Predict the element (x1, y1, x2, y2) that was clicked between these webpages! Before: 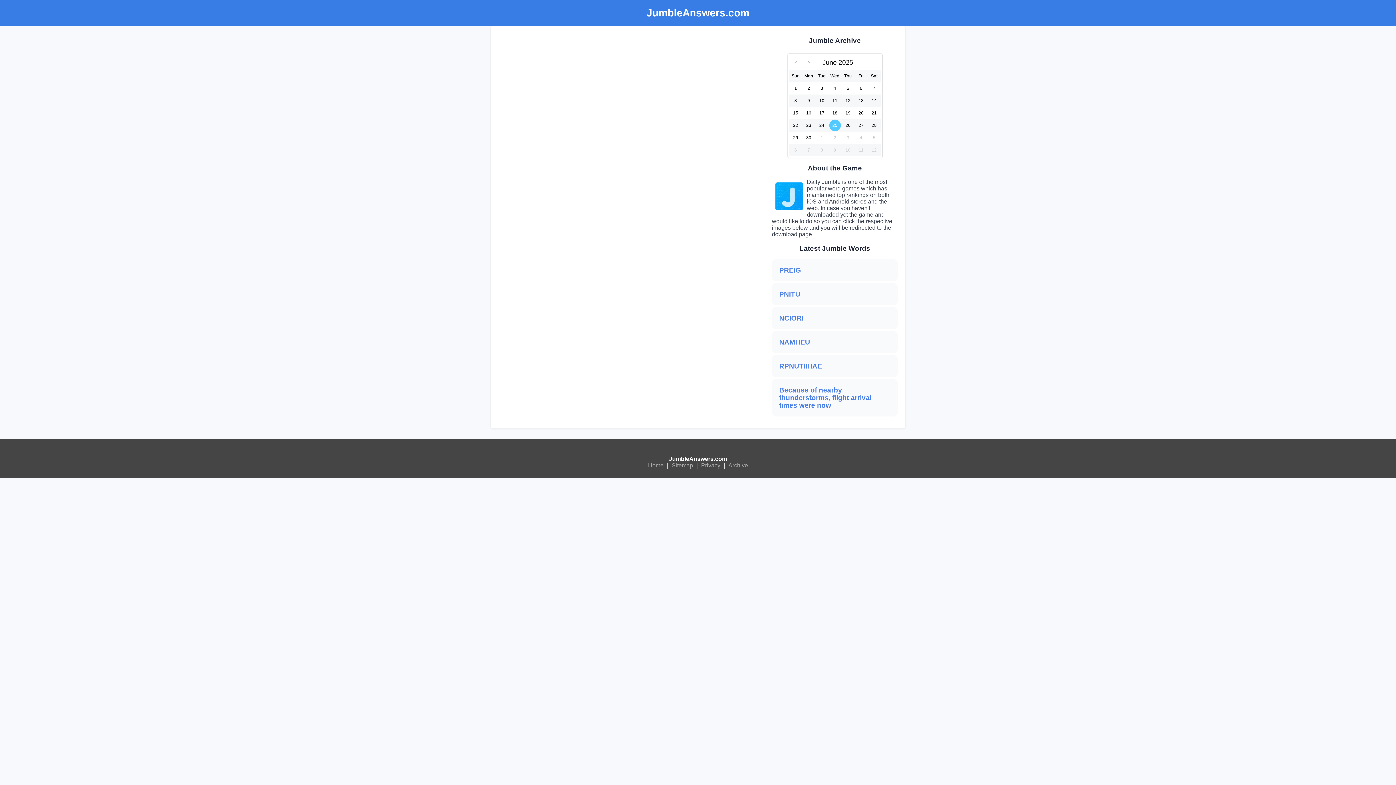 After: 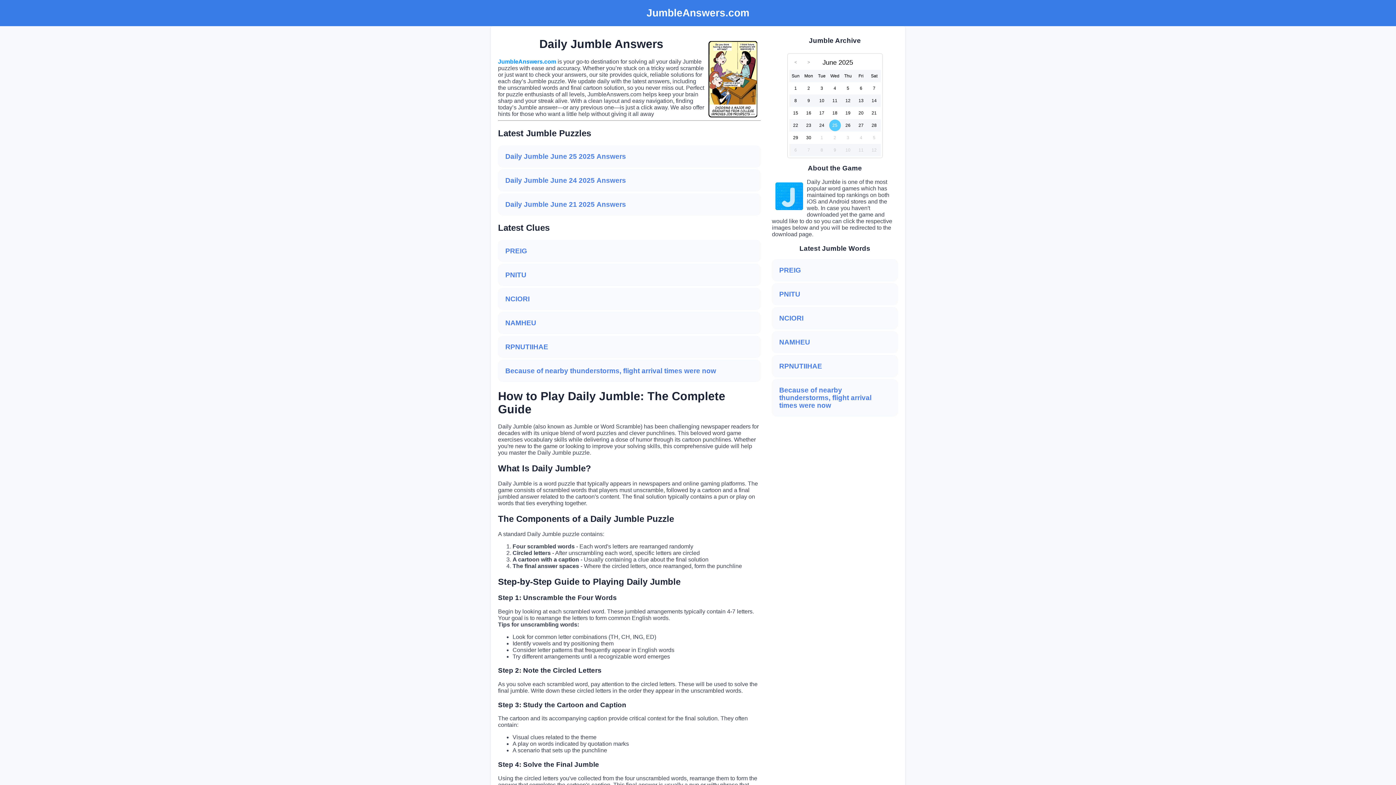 Action: label: JumbleAnswers.com bbox: (7, 7, 1389, 18)